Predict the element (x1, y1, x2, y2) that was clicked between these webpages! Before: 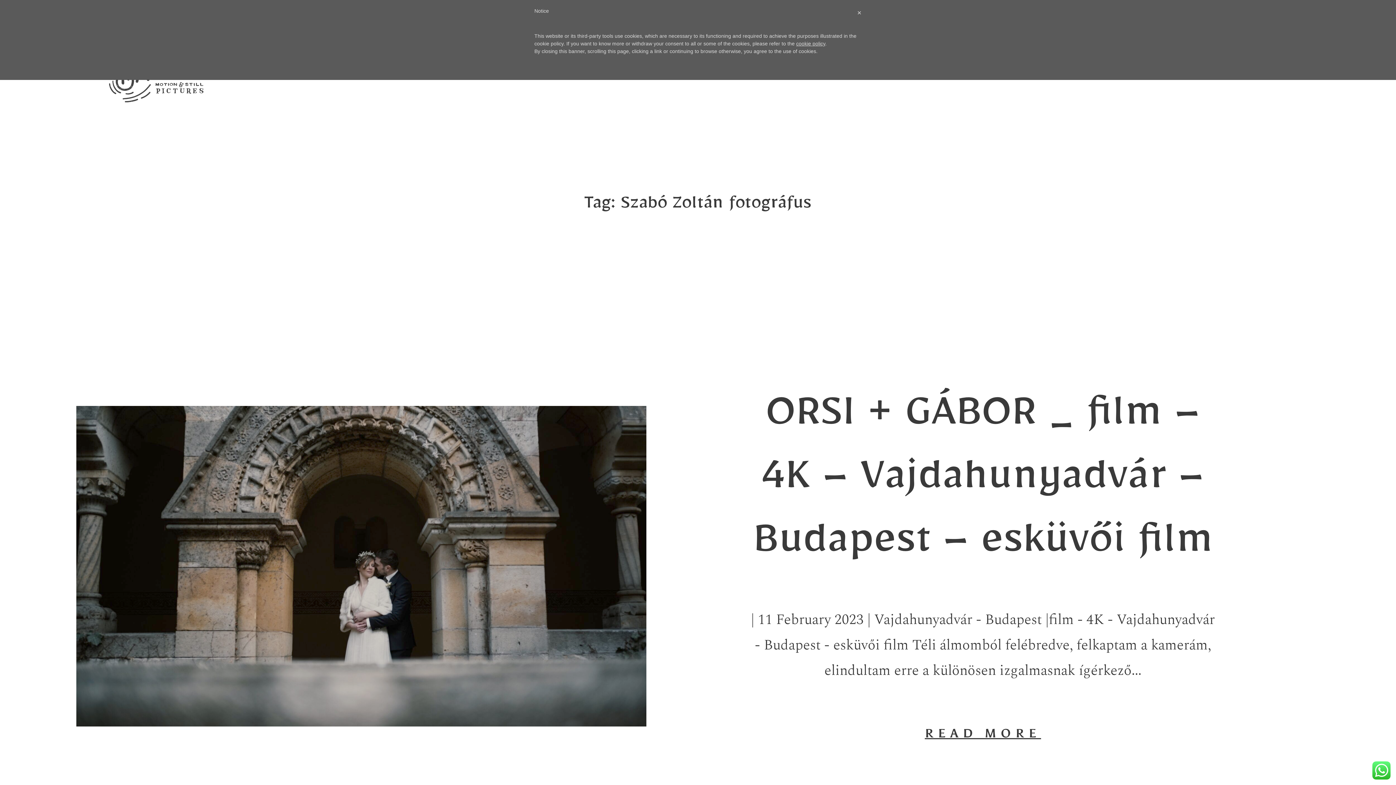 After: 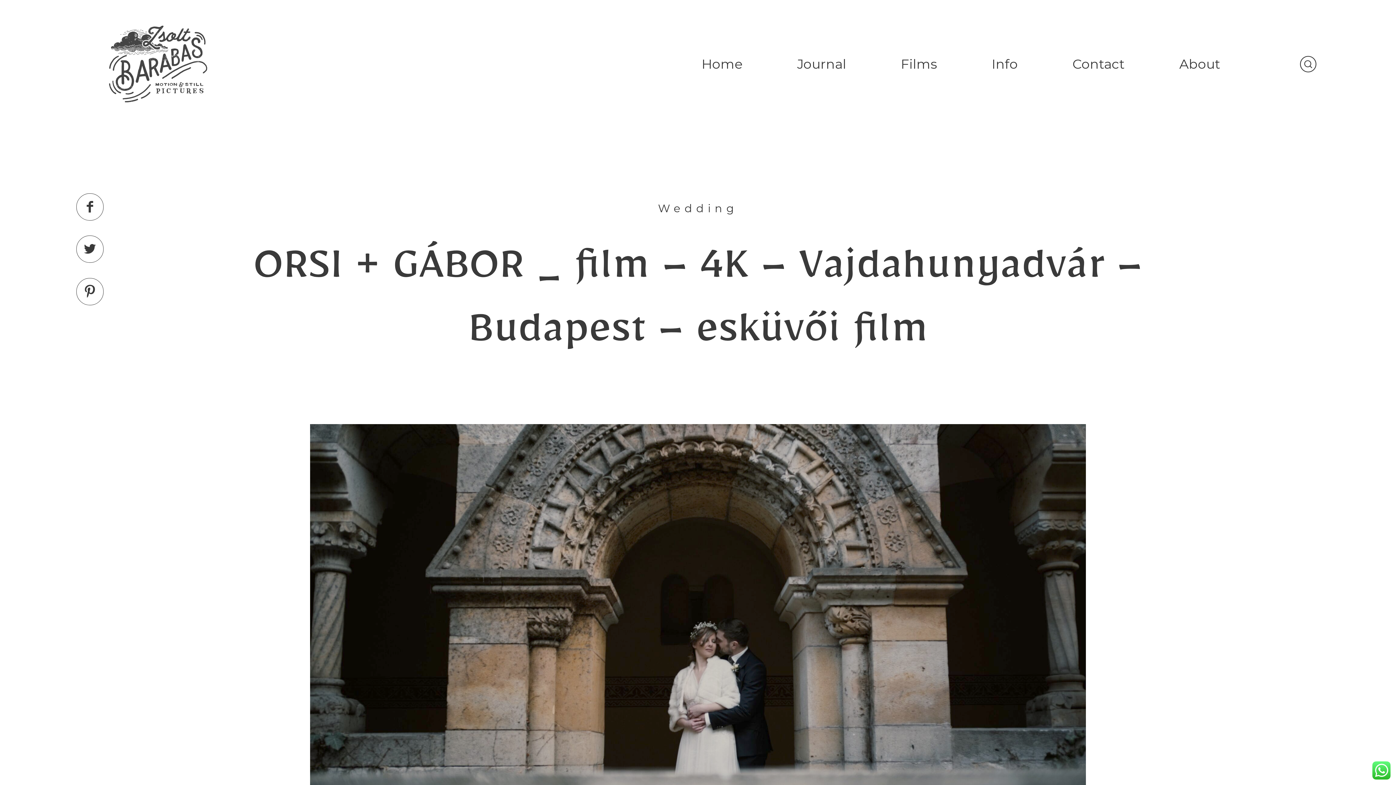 Action: bbox: (76, 285, 1320, 847) label: ORSI + GÁBOR _ film – 4K – Vajdahunyadvár – Budapest – esküvői film

| 11 February 2023 | Vajdahunyadvár - Budapest |film - 4K - Vajdahunyadvár - Budapest - esküvői film Téli álmomból felébredve, felkaptam a kamerám, elindultam erre a különösen izgalmasnak ígérkező...

READ MORE